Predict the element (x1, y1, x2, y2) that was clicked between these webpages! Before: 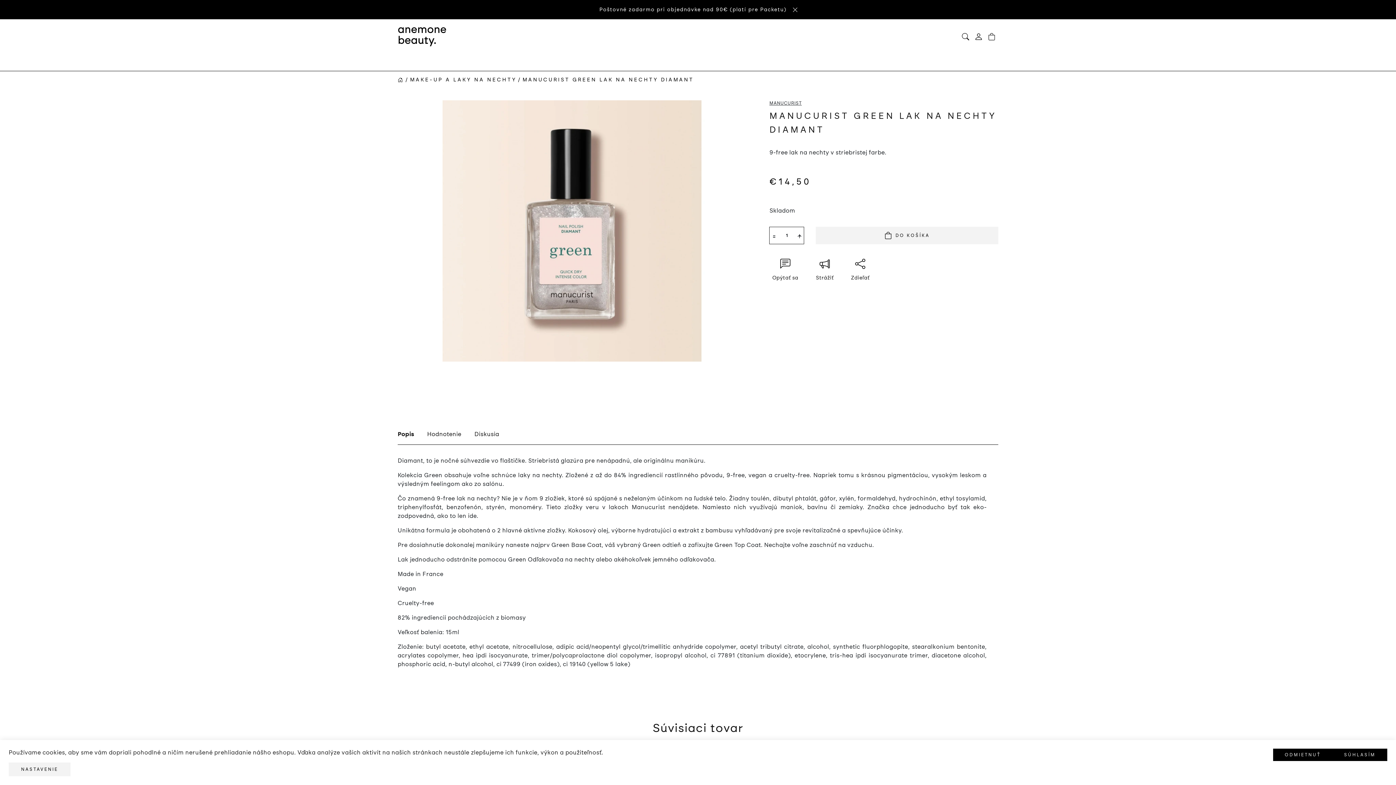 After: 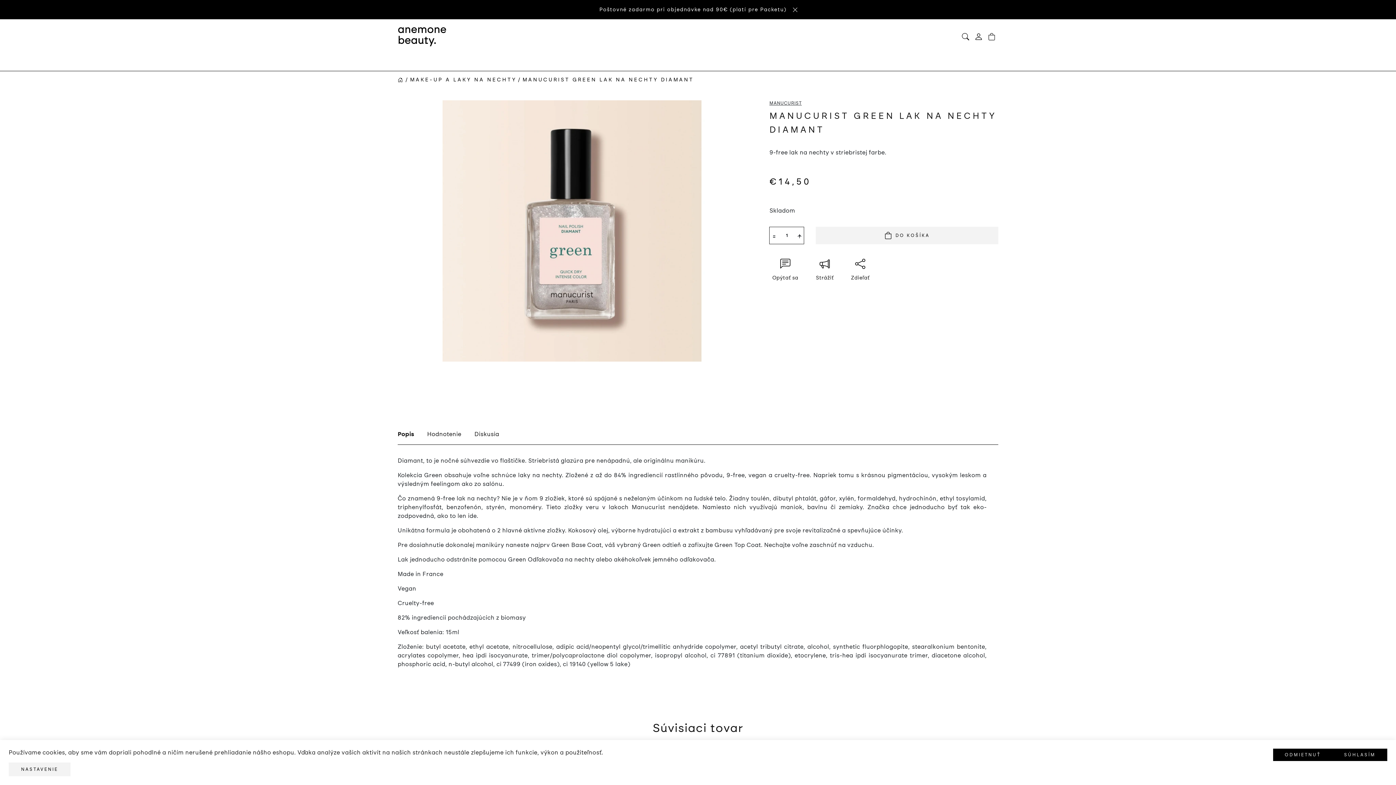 Action: label: Znížiť množstvo o 1 bbox: (769, 227, 778, 244)